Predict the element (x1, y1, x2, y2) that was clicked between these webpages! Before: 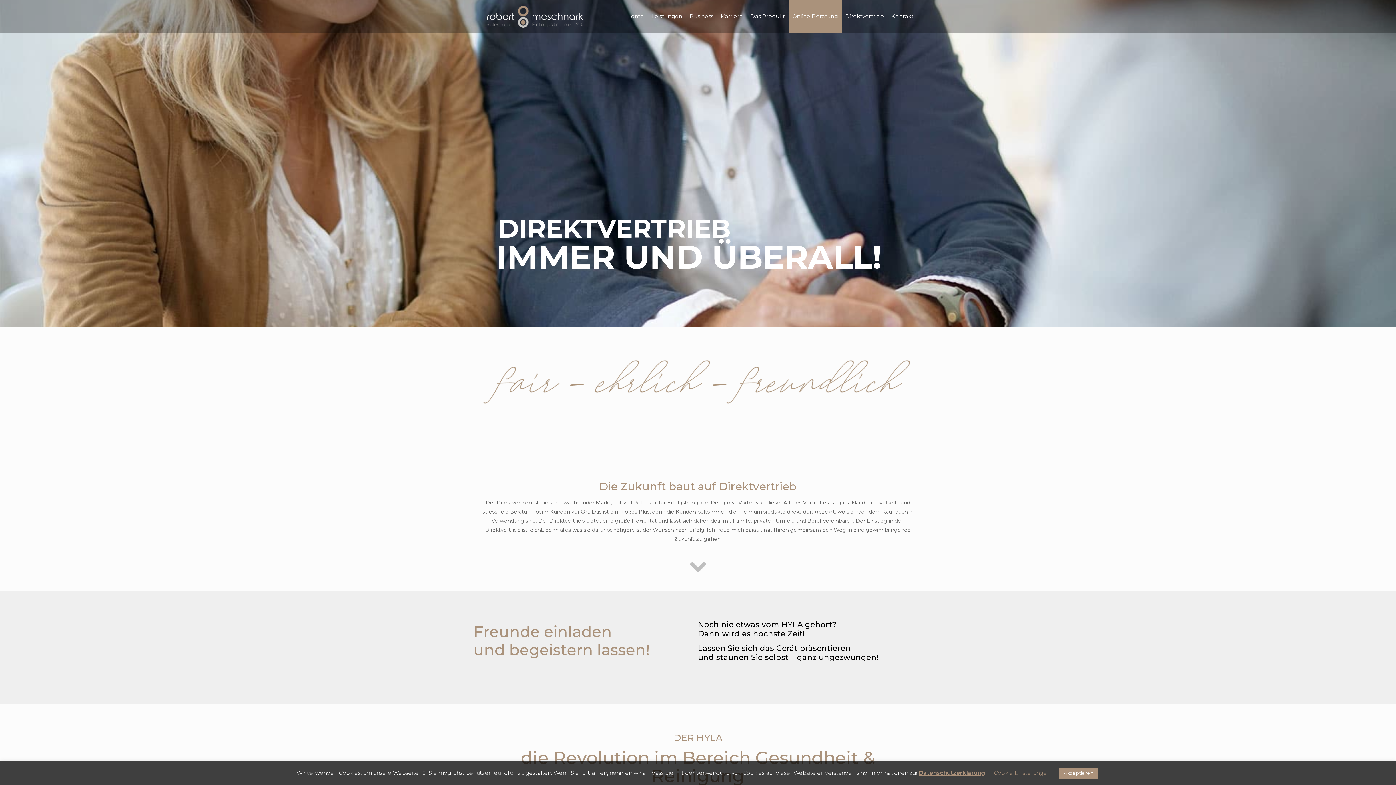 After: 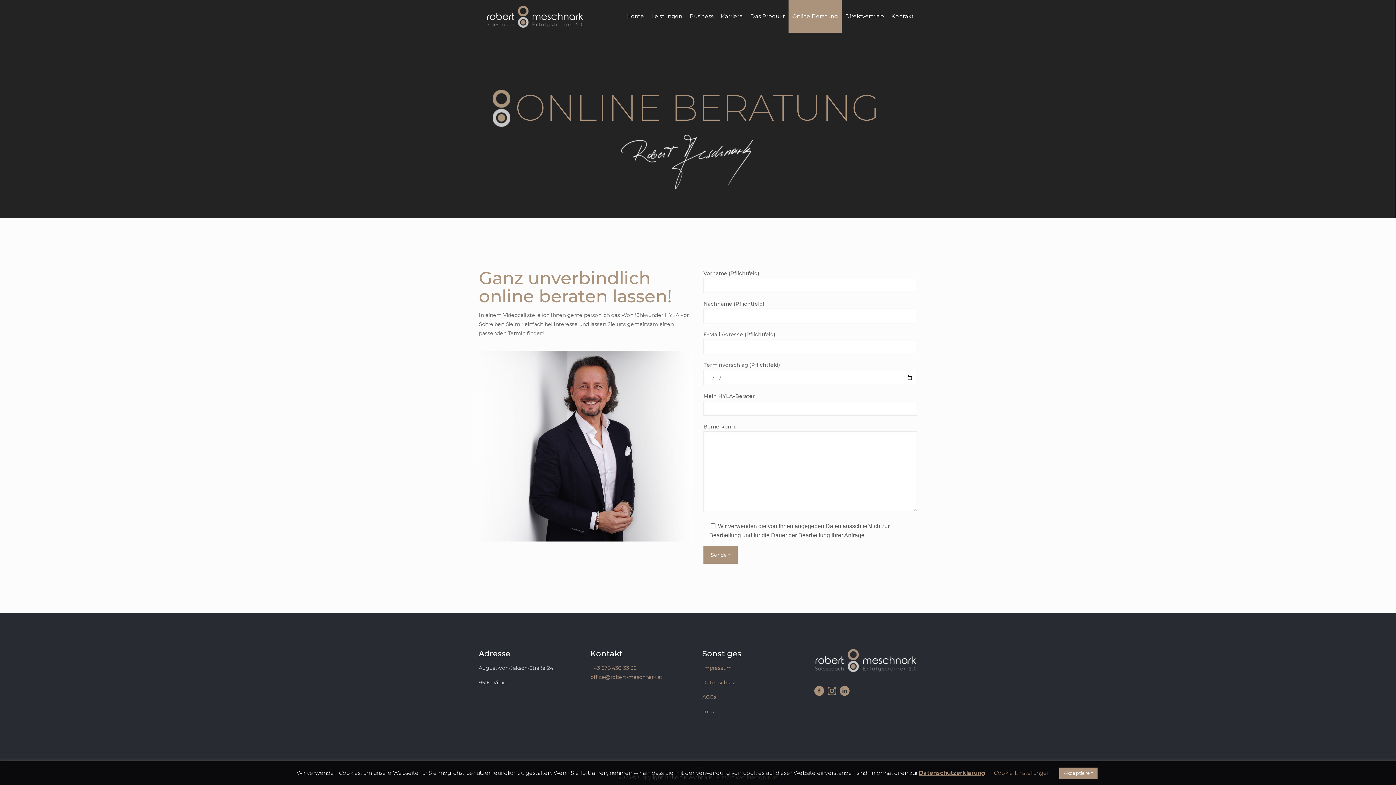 Action: label: Online Beratung bbox: (788, 0, 841, 32)